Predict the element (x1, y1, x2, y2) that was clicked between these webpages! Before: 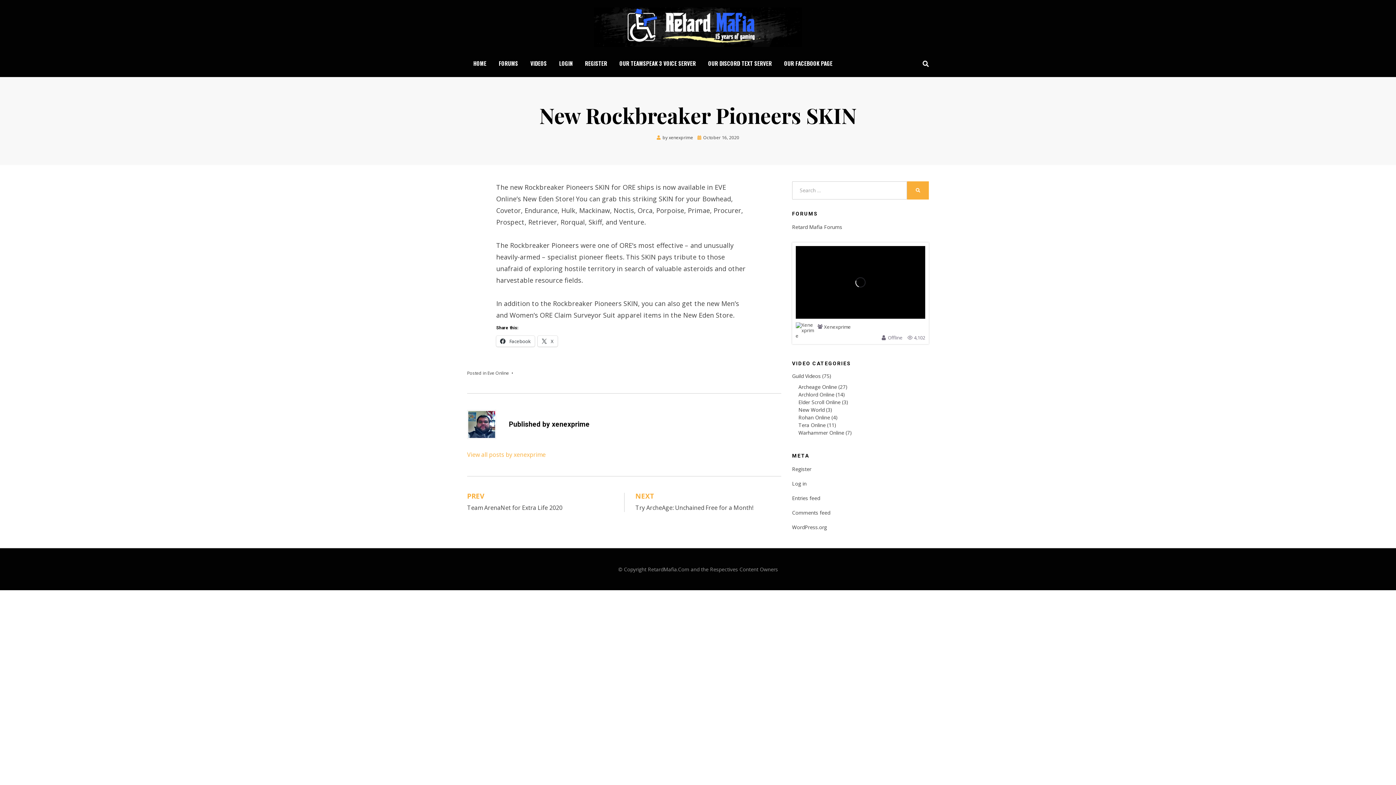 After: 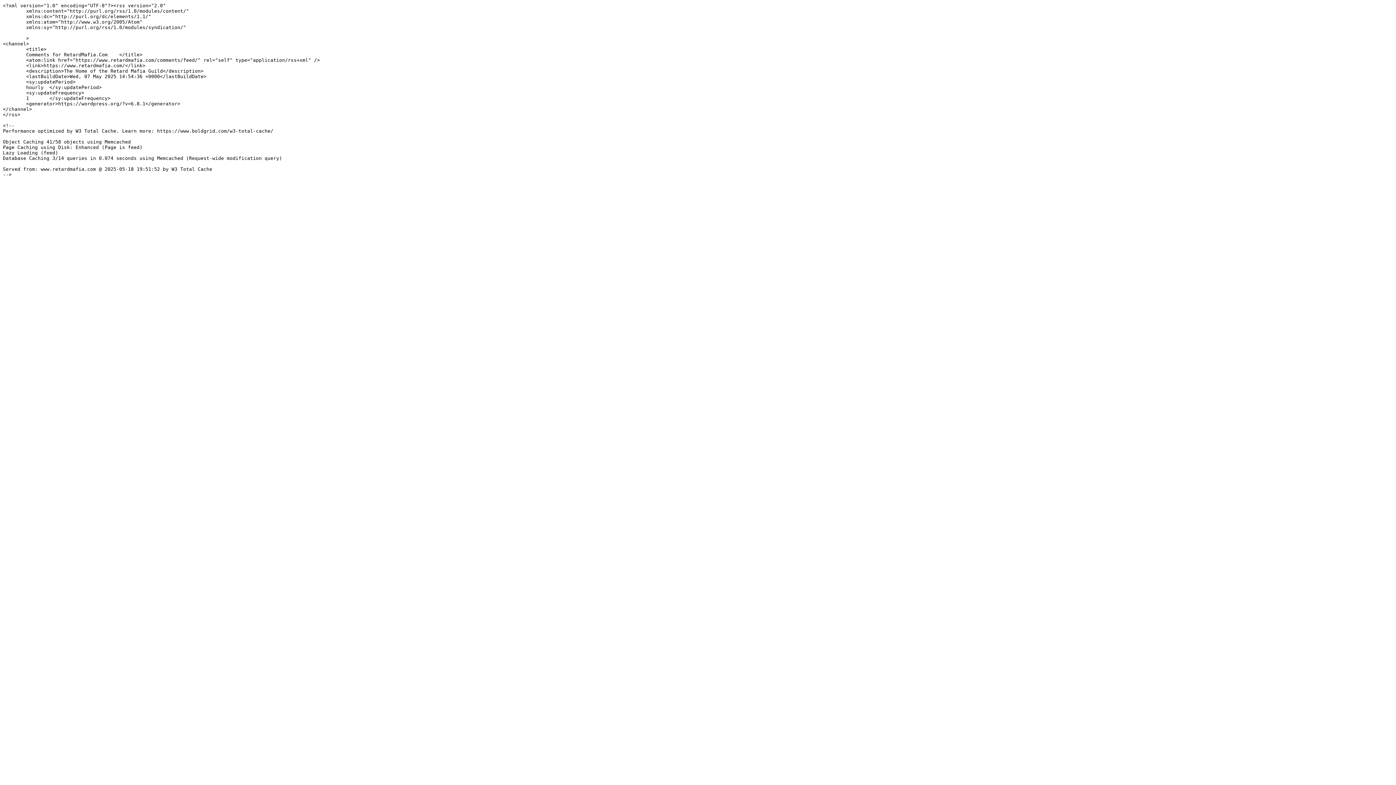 Action: label: Comments feed bbox: (792, 509, 830, 516)